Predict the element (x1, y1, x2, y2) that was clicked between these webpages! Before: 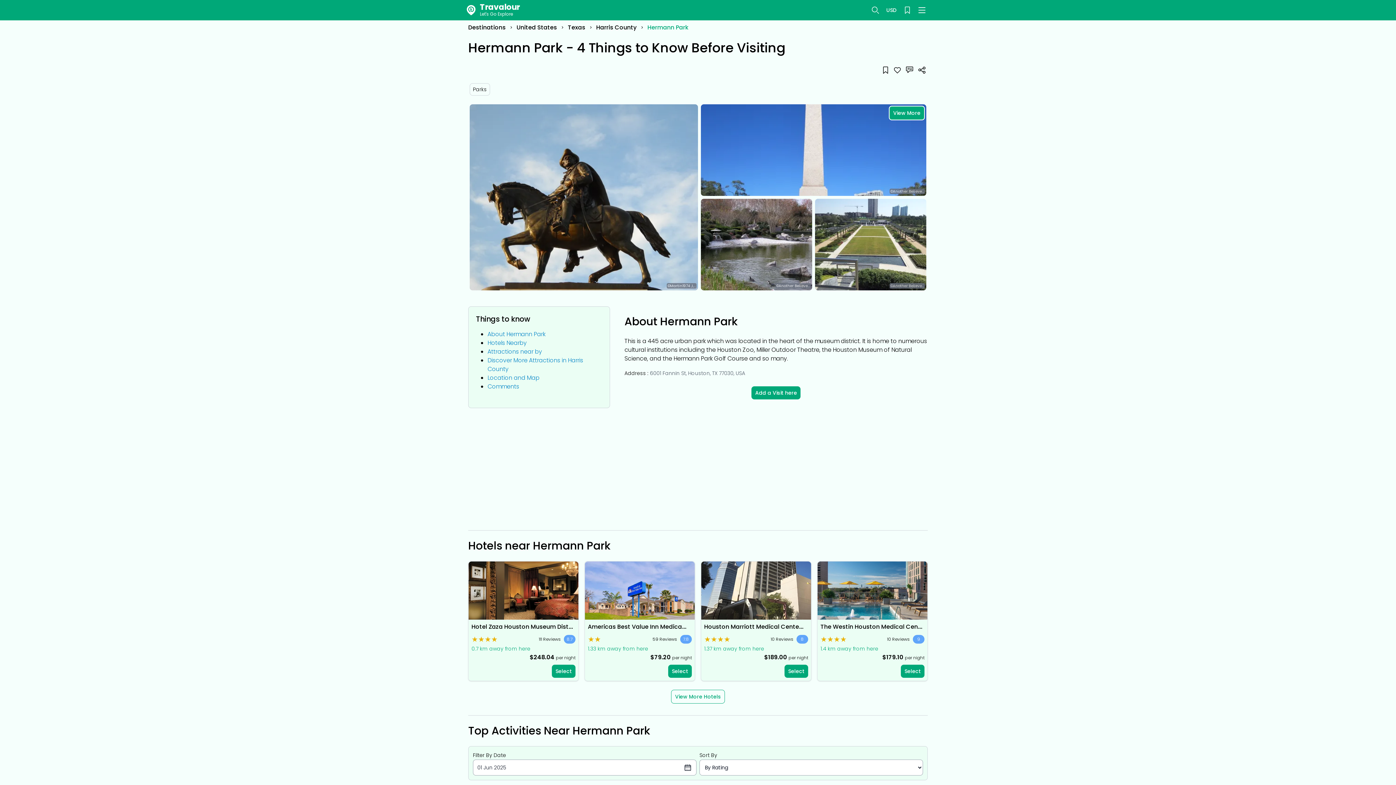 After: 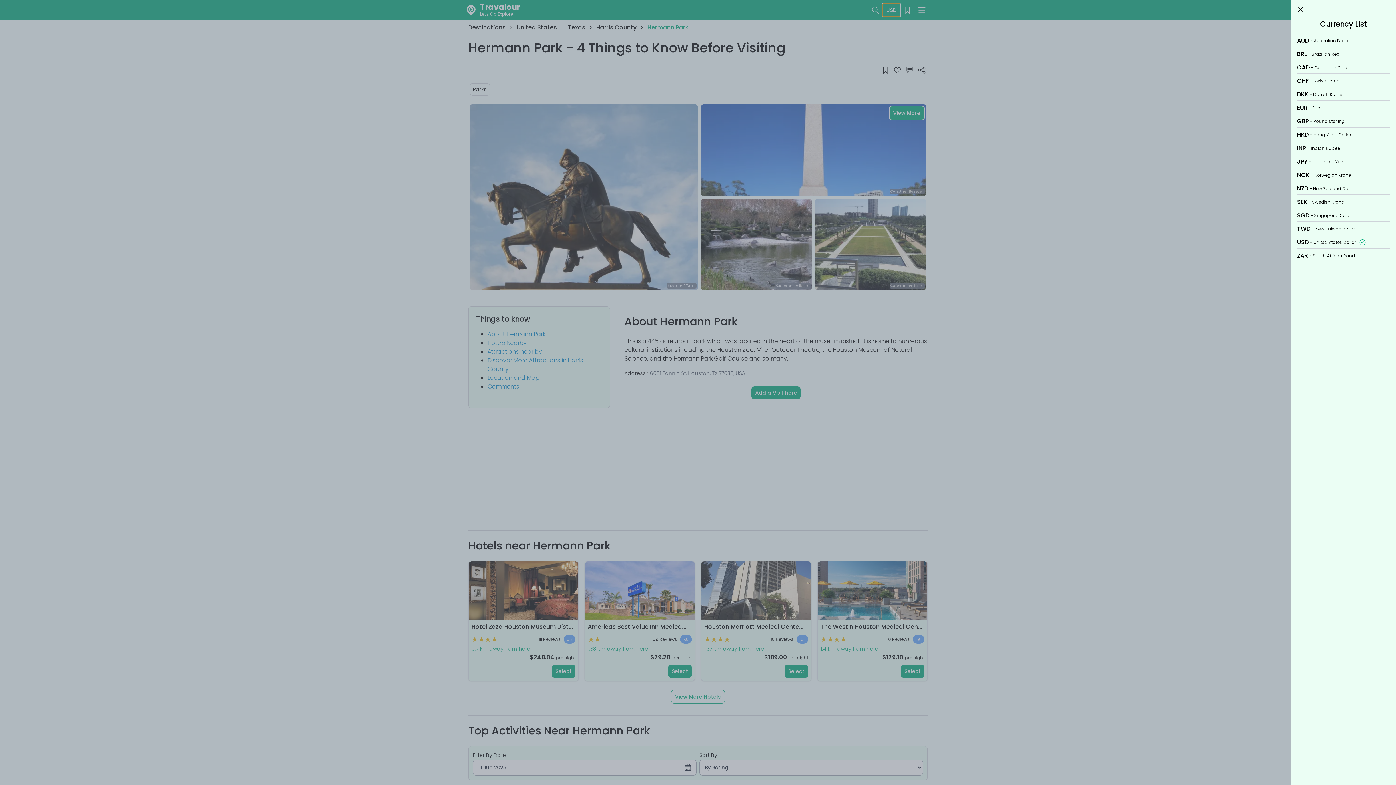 Action: bbox: (882, 3, 900, 16) label: USD